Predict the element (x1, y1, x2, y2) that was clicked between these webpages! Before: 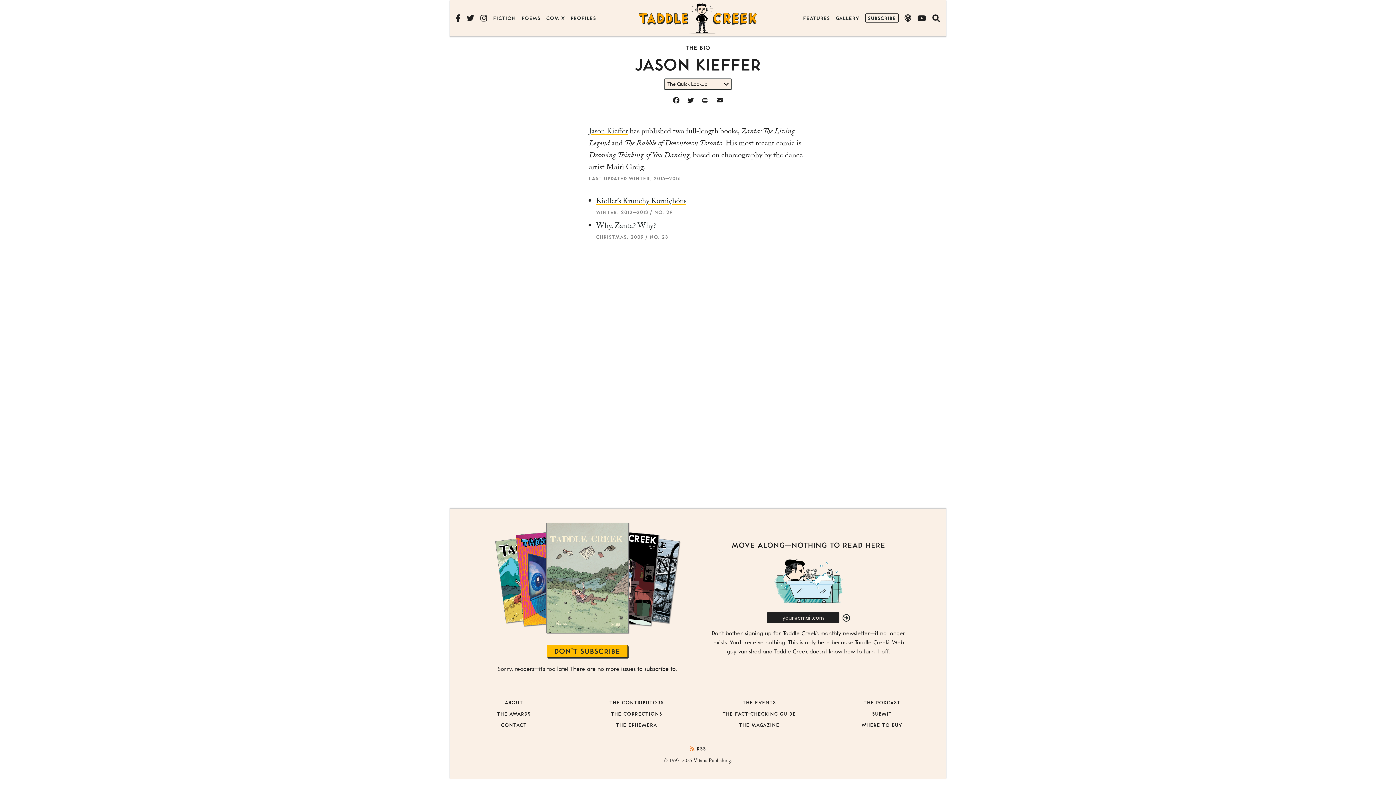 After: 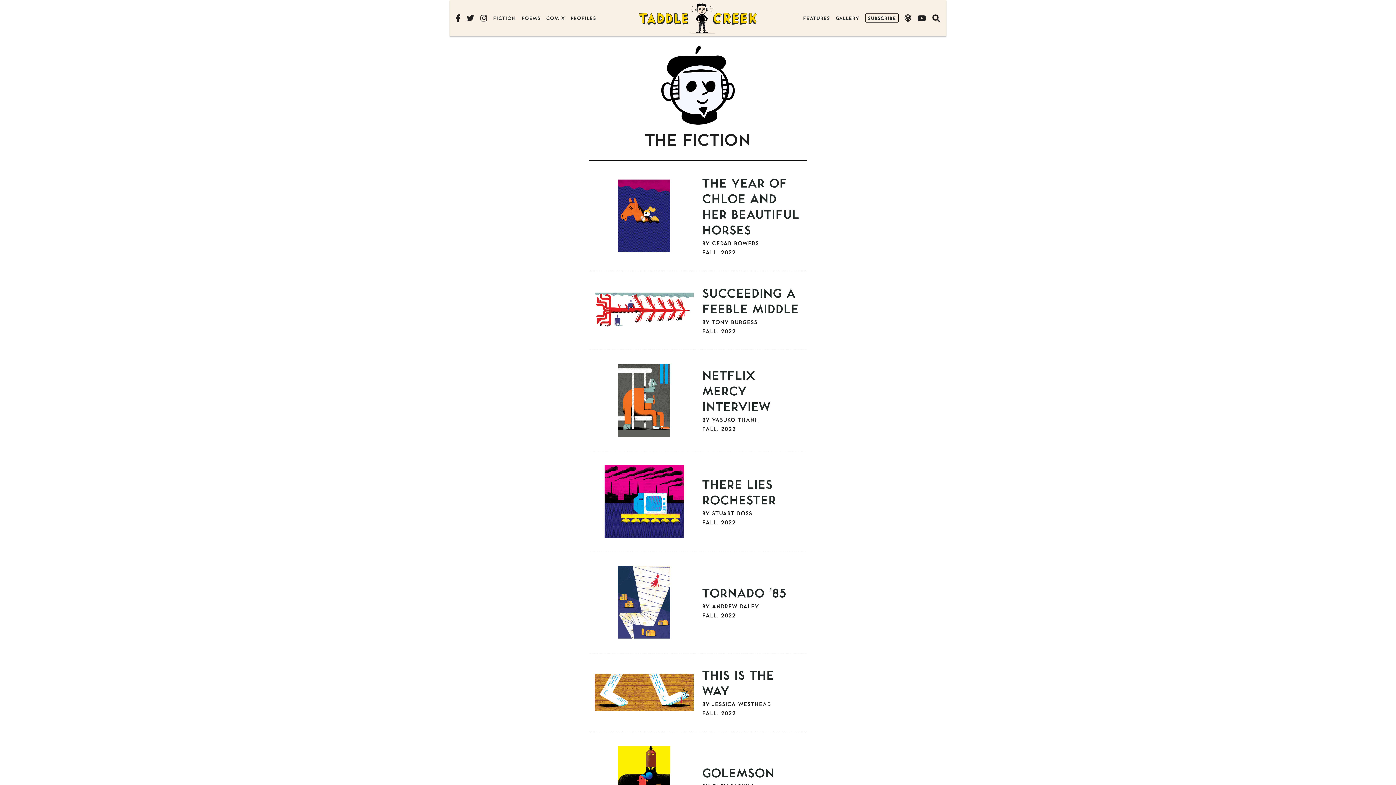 Action: bbox: (493, 15, 516, 21) label: FICTION